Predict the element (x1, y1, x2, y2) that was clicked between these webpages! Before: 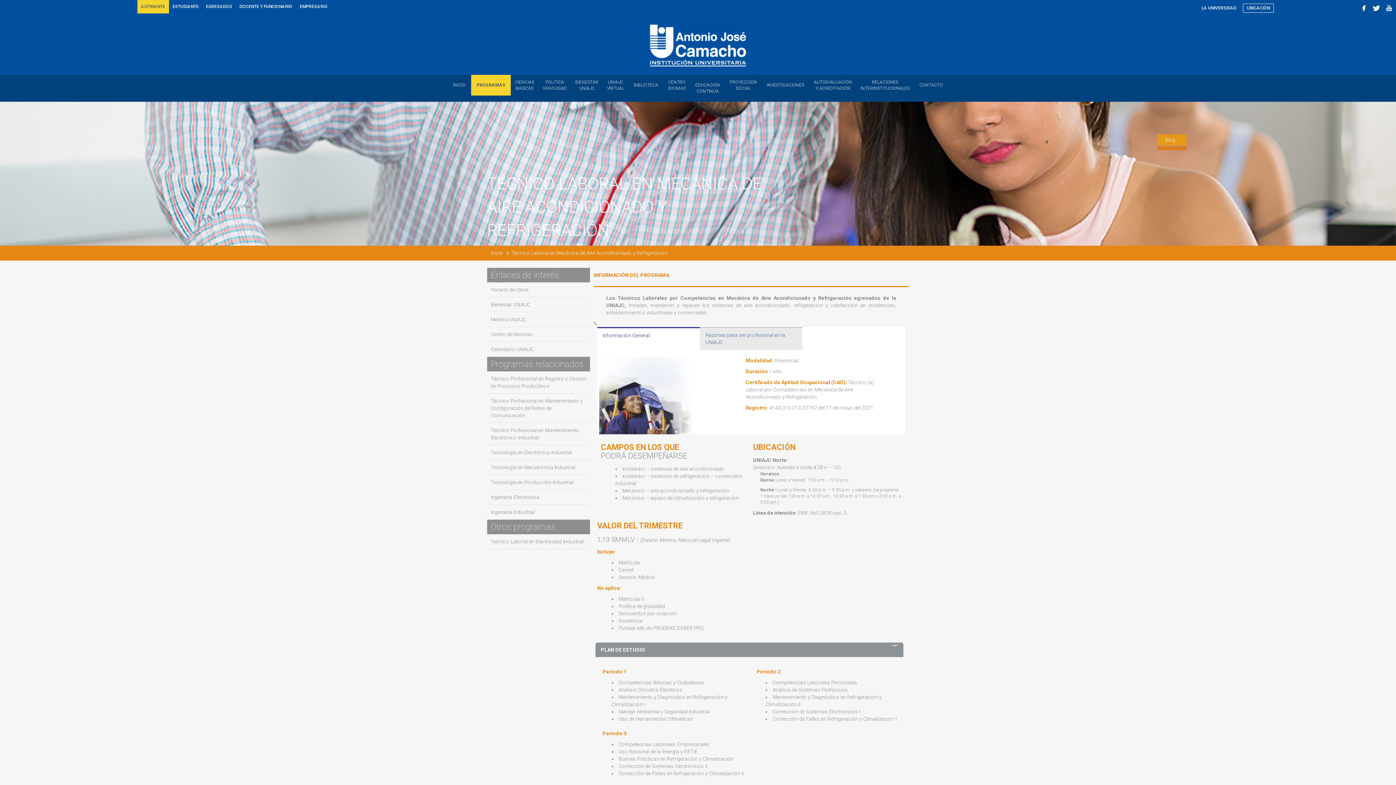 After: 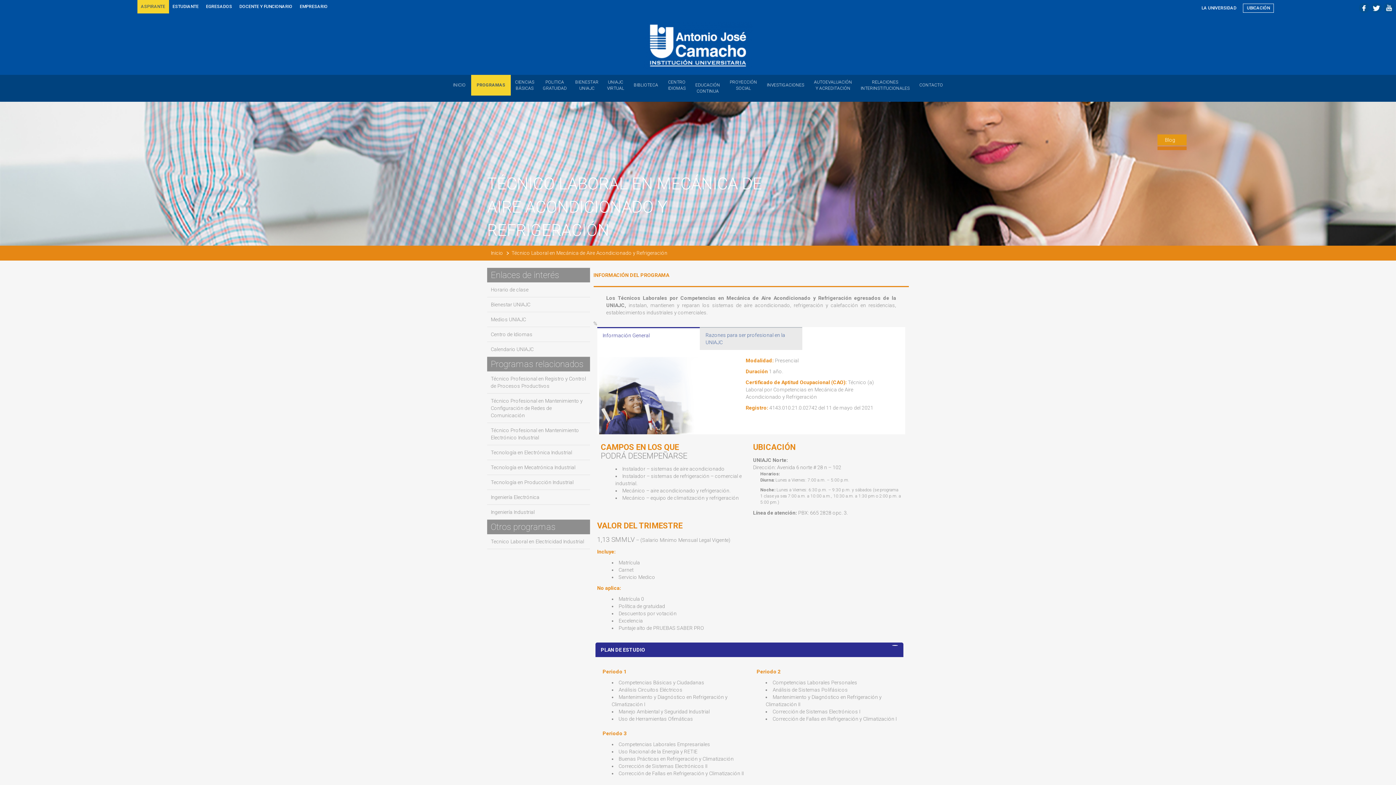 Action: label: PLAN DE ESTUDIO bbox: (595, 643, 903, 657)